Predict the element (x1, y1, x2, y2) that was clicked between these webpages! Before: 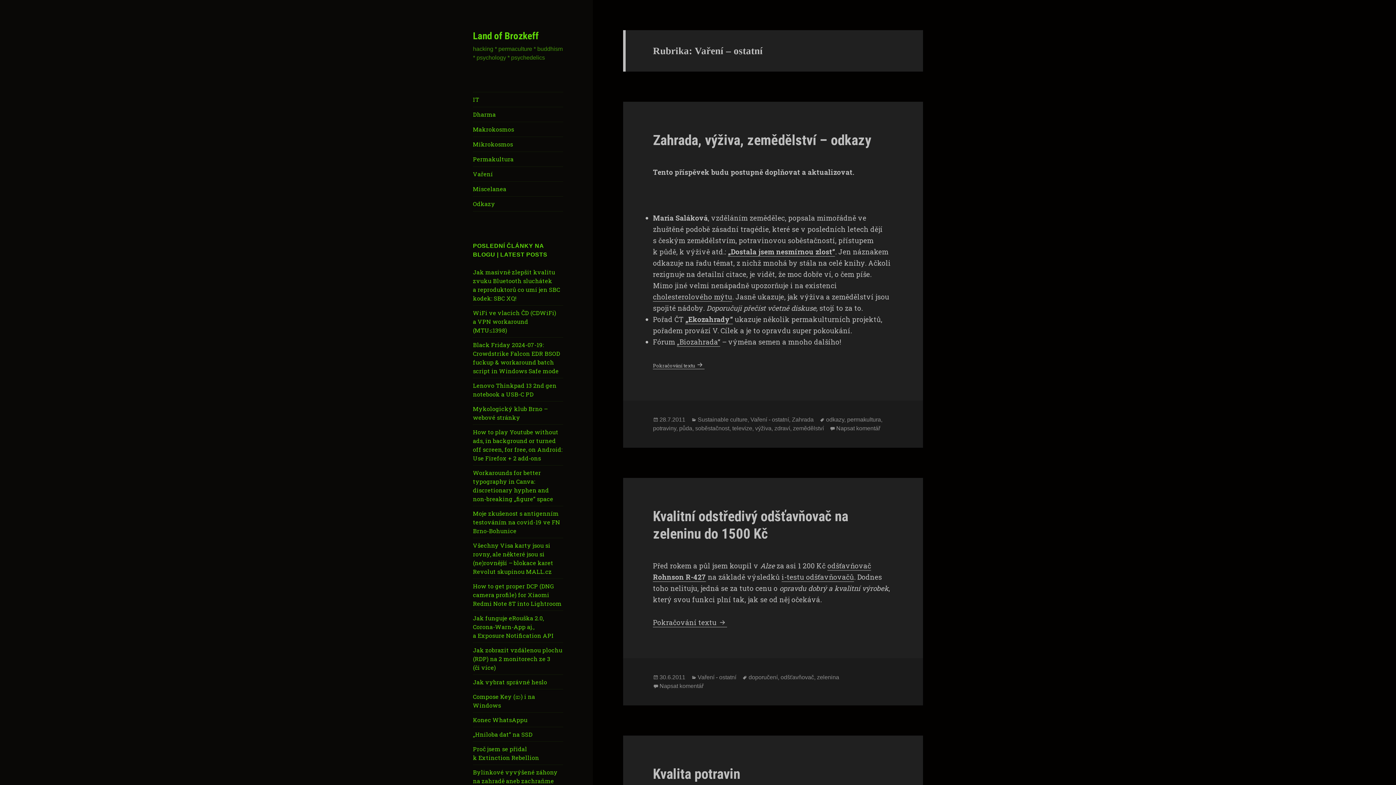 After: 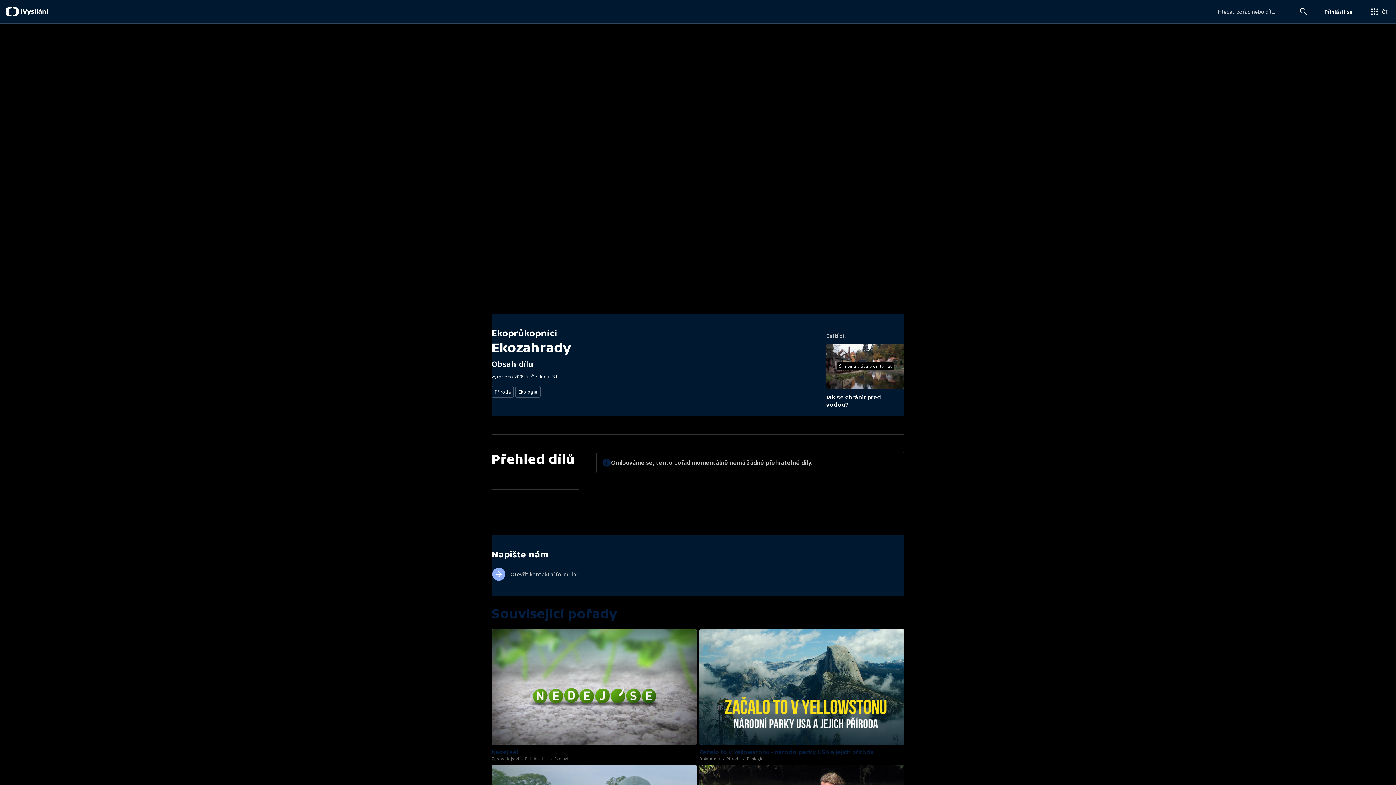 Action: label: „Ekozahrady“ bbox: (685, 314, 733, 324)